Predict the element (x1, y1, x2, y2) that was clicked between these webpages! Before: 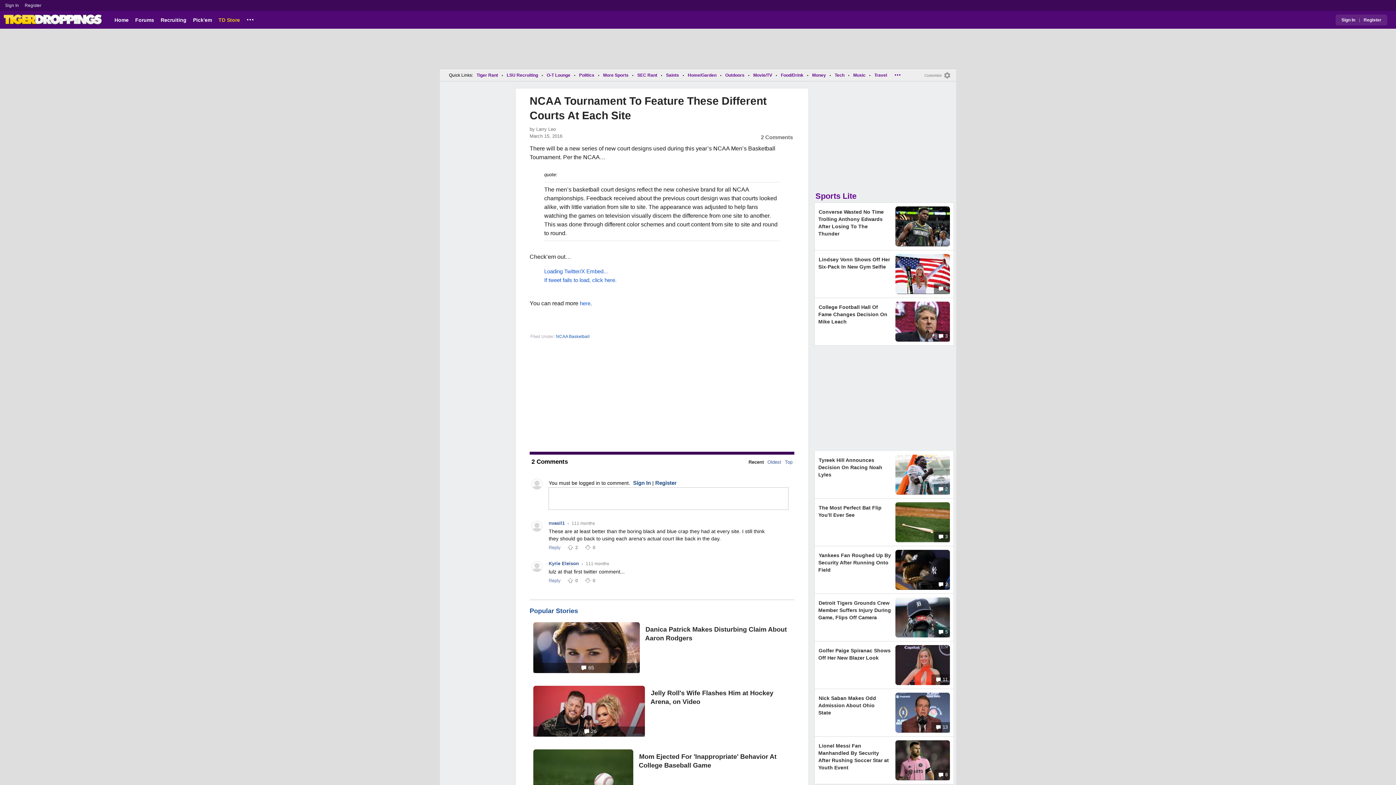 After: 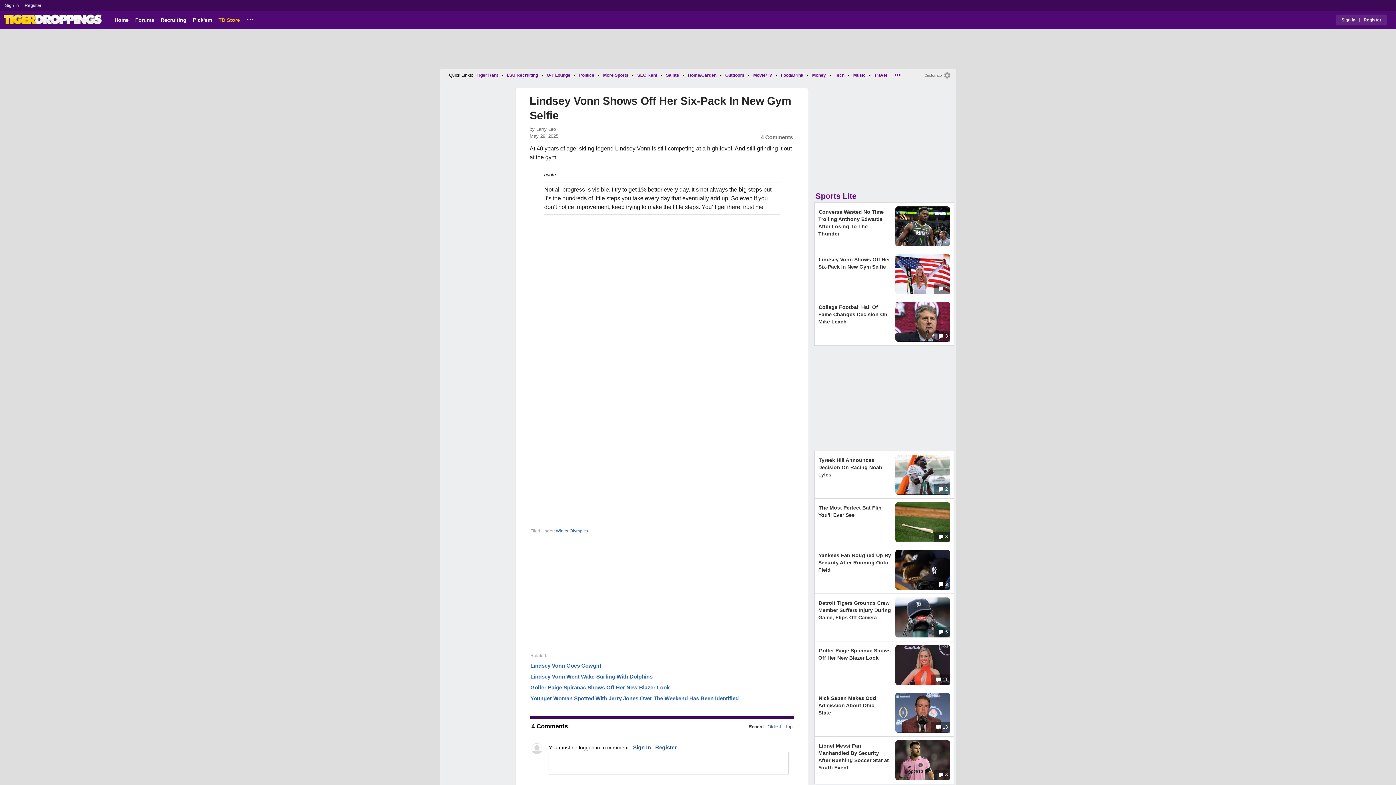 Action: bbox: (895, 290, 950, 295) label:  4